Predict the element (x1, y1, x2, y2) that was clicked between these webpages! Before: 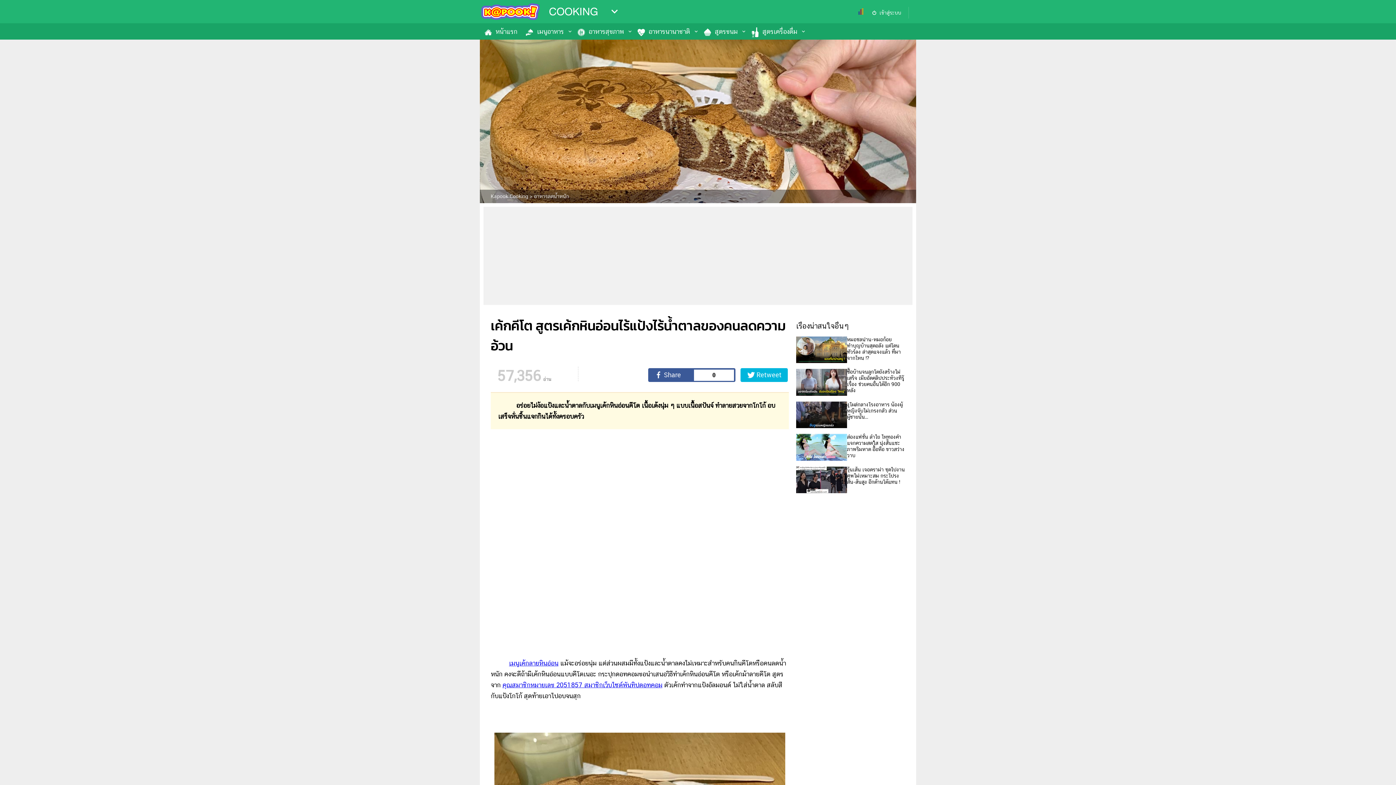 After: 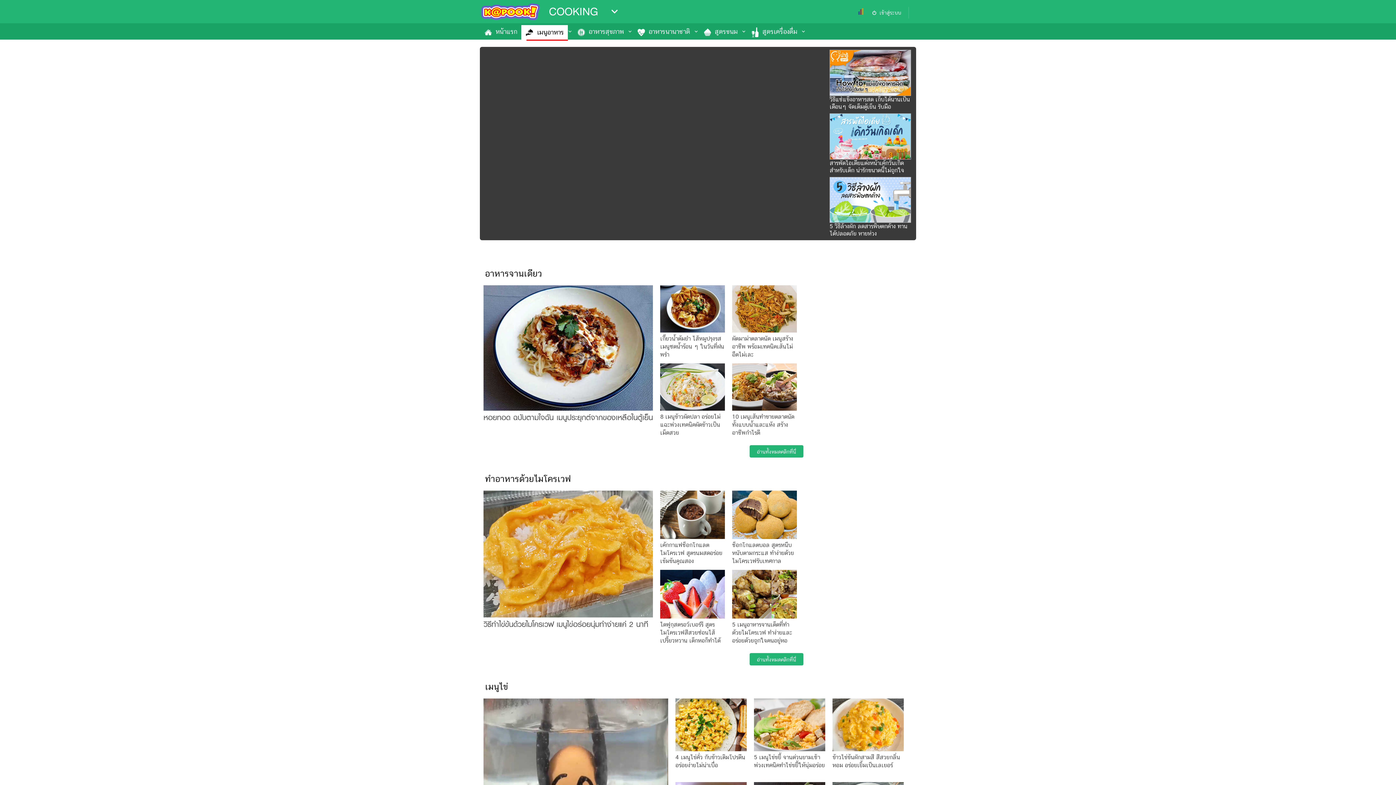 Action: label: เมนูอาหาร bbox: (521, 24, 568, 39)